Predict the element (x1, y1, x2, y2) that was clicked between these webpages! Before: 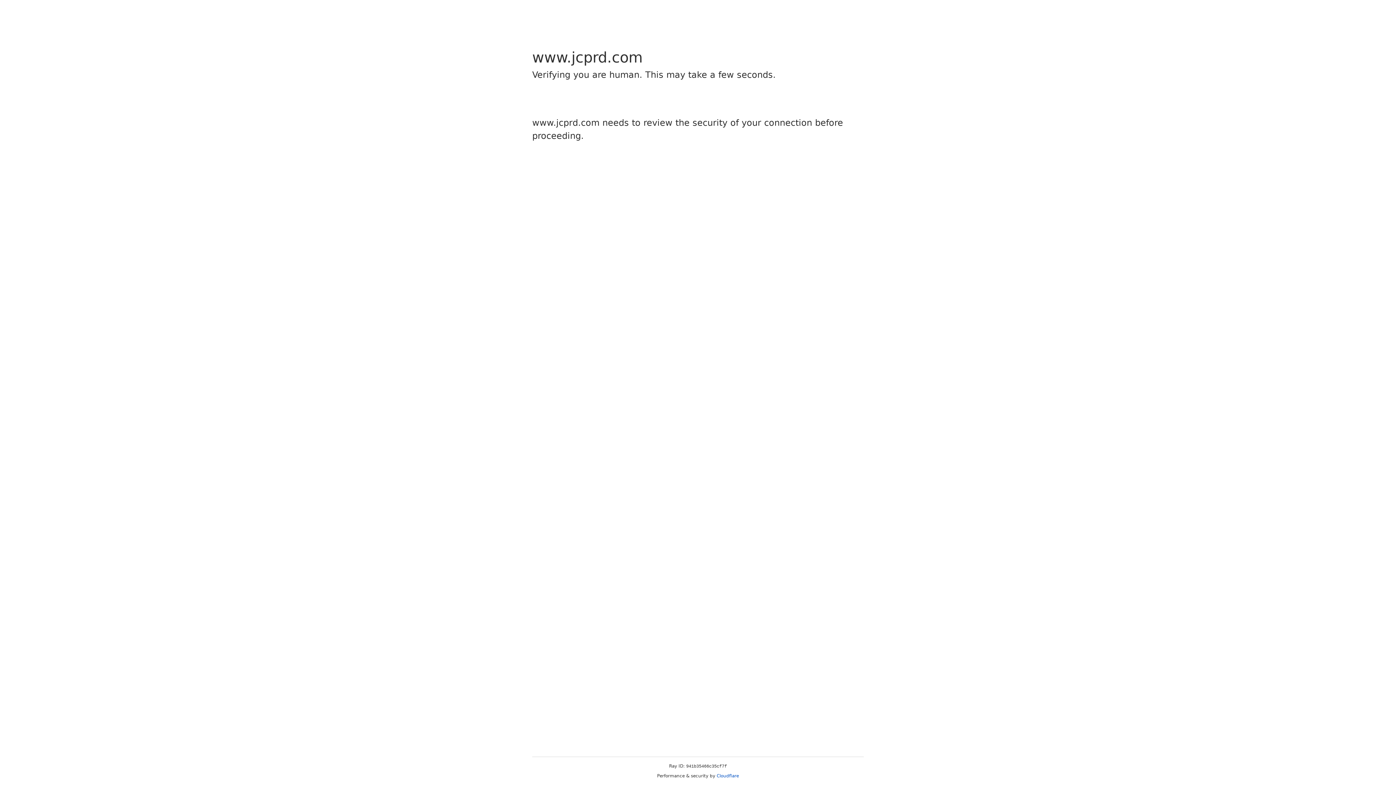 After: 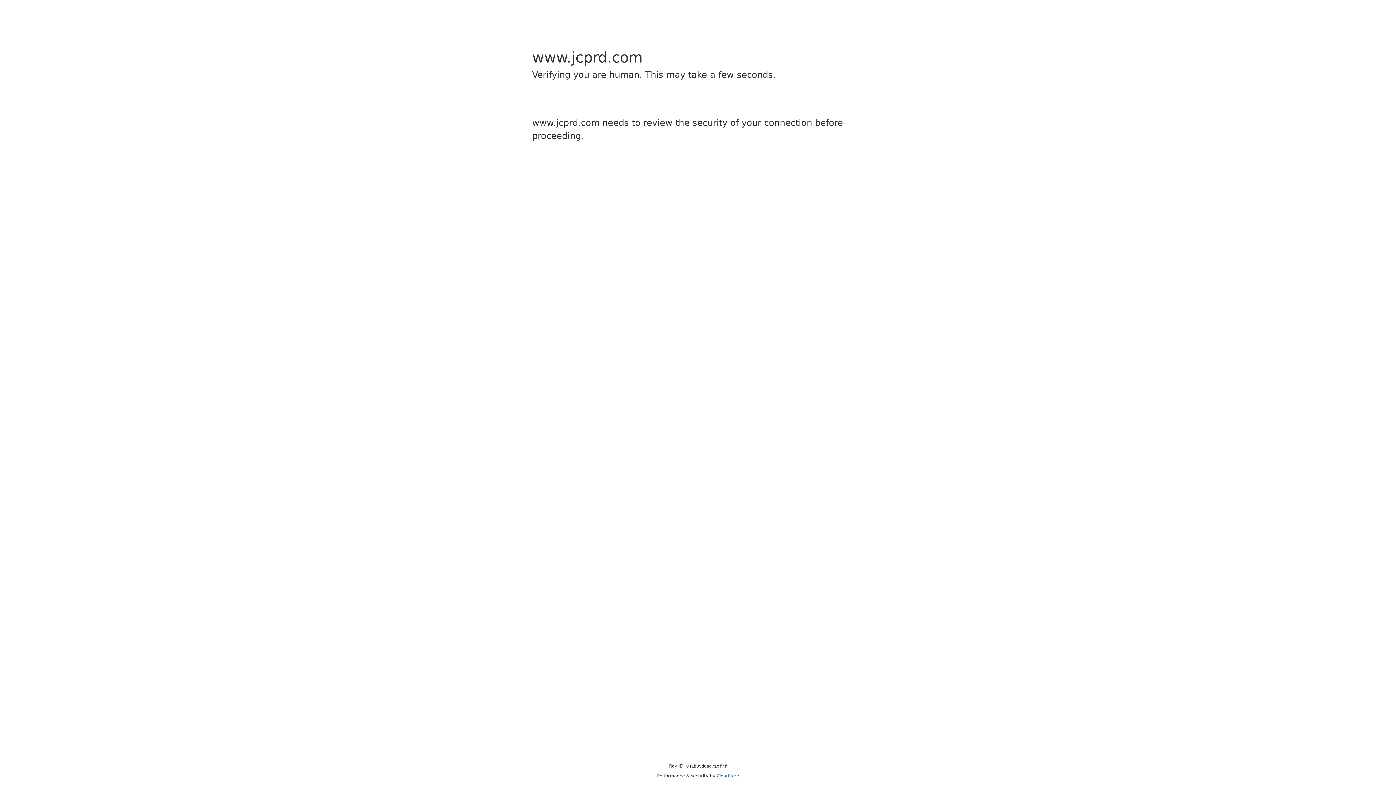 Action: bbox: (716, 773, 739, 778) label: Cloudflare